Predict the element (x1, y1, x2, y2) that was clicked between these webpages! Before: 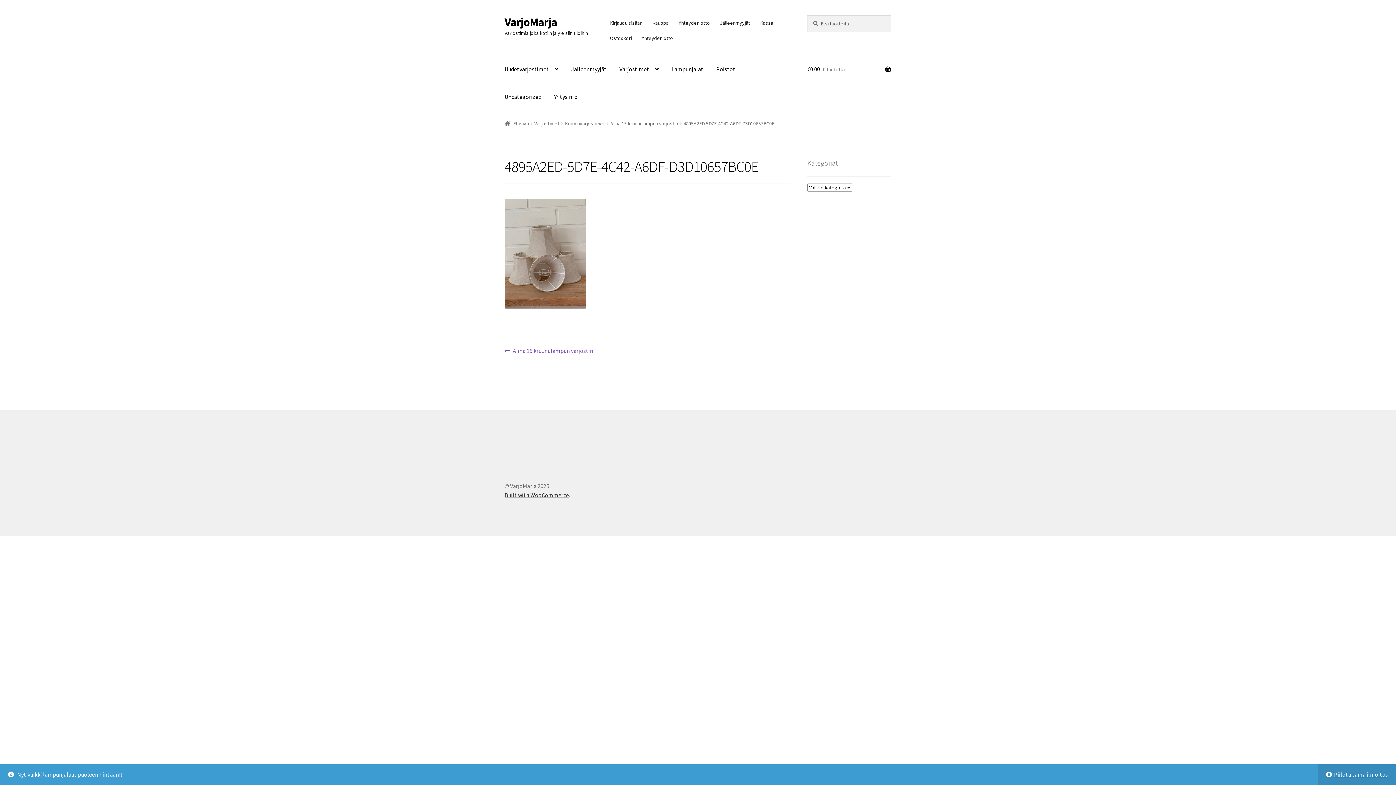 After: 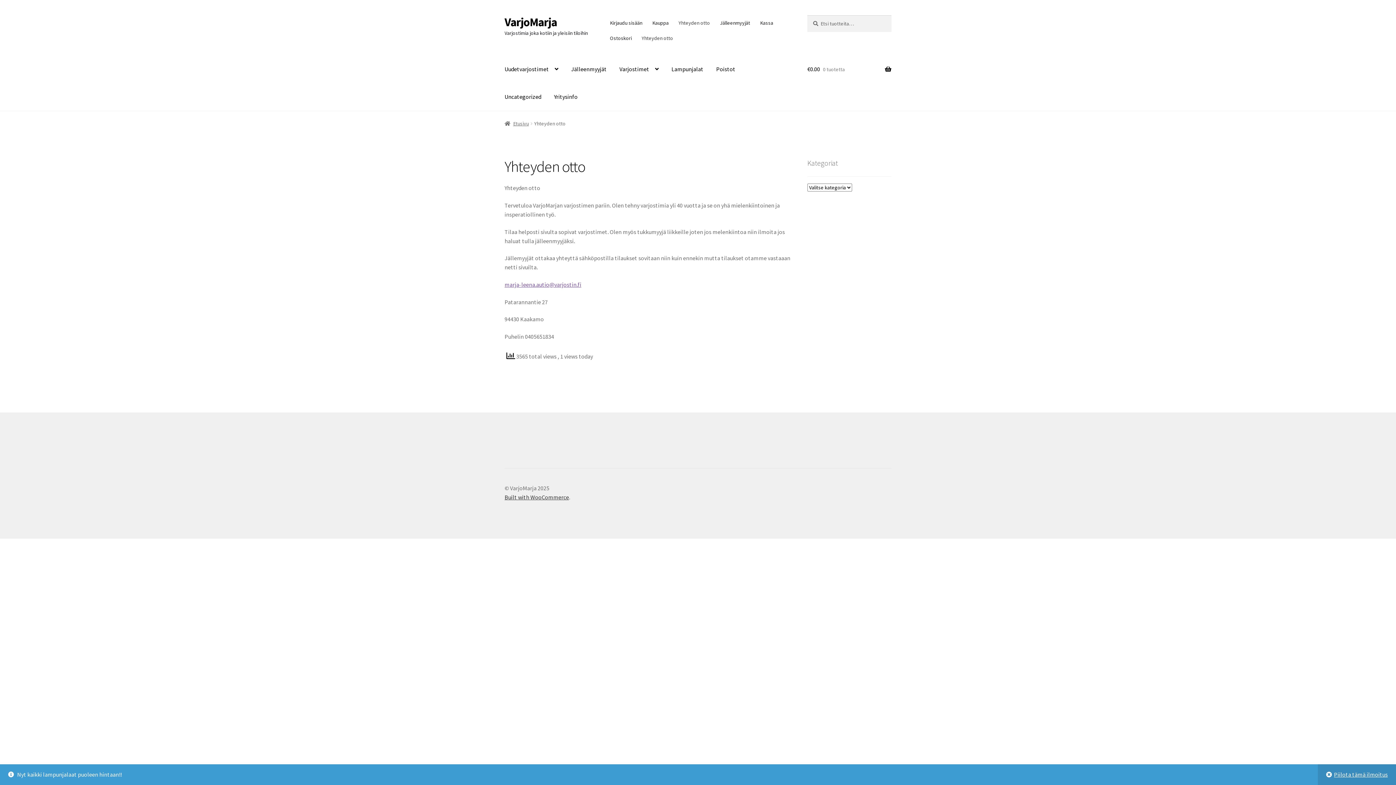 Action: label: Yhteyden otto bbox: (674, 15, 714, 30)